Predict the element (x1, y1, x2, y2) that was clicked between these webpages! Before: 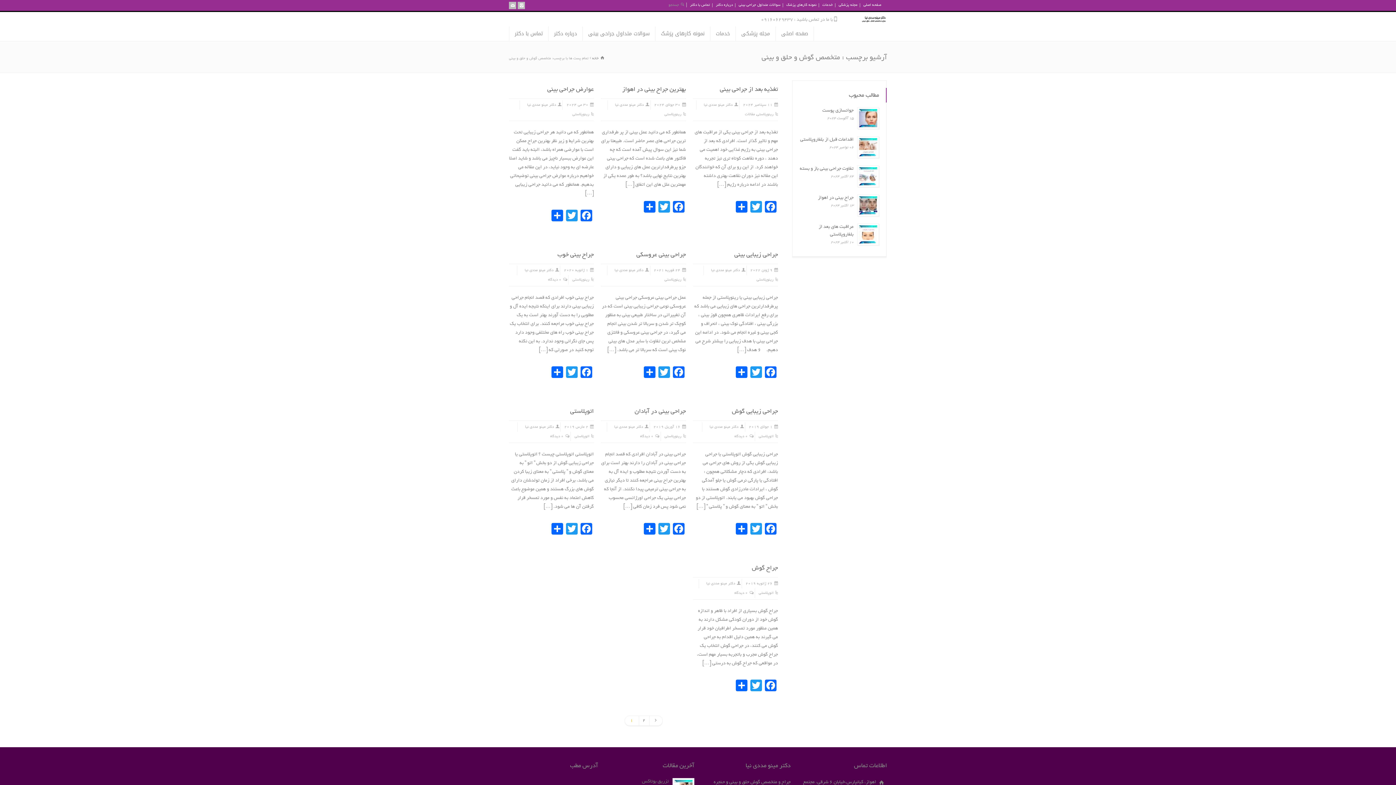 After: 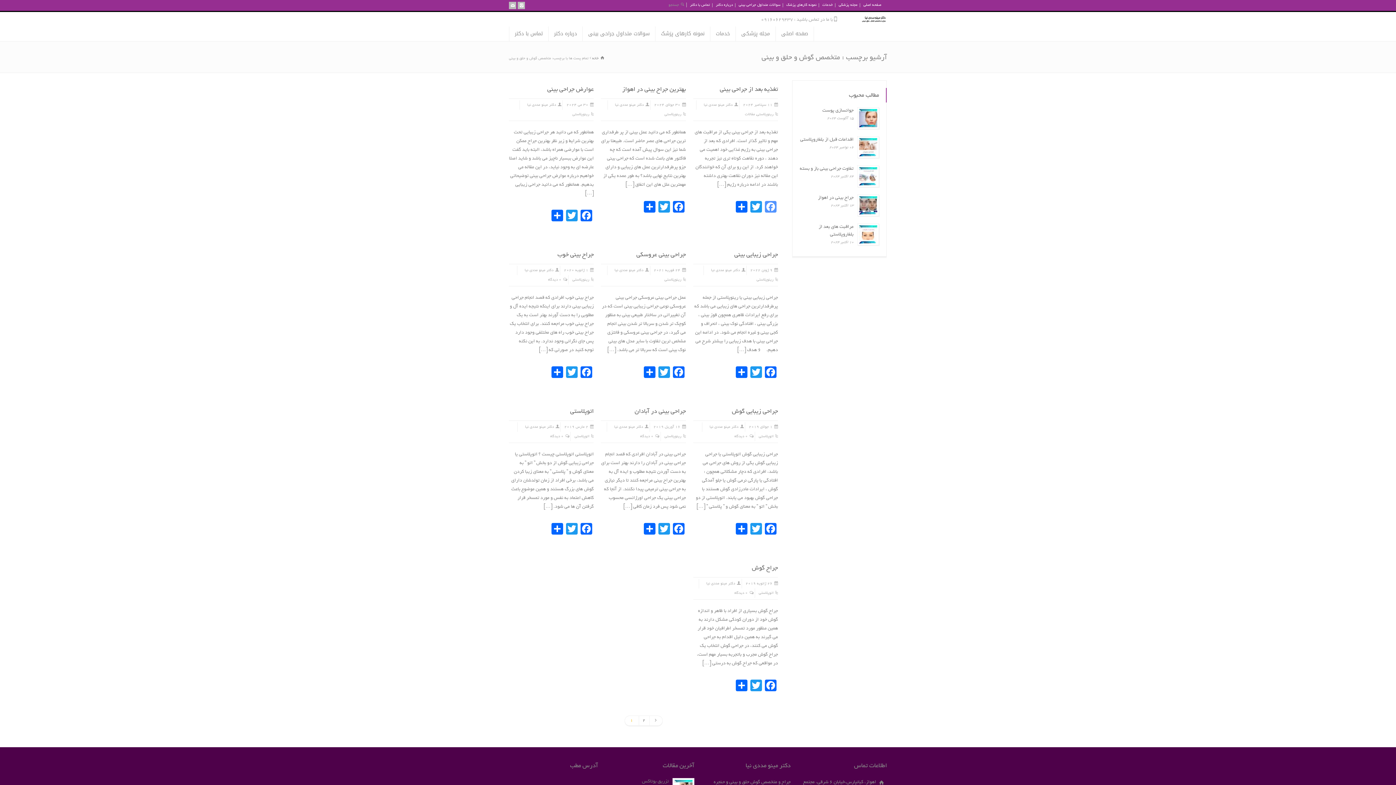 Action: bbox: (763, 201, 778, 216) label: Facebook